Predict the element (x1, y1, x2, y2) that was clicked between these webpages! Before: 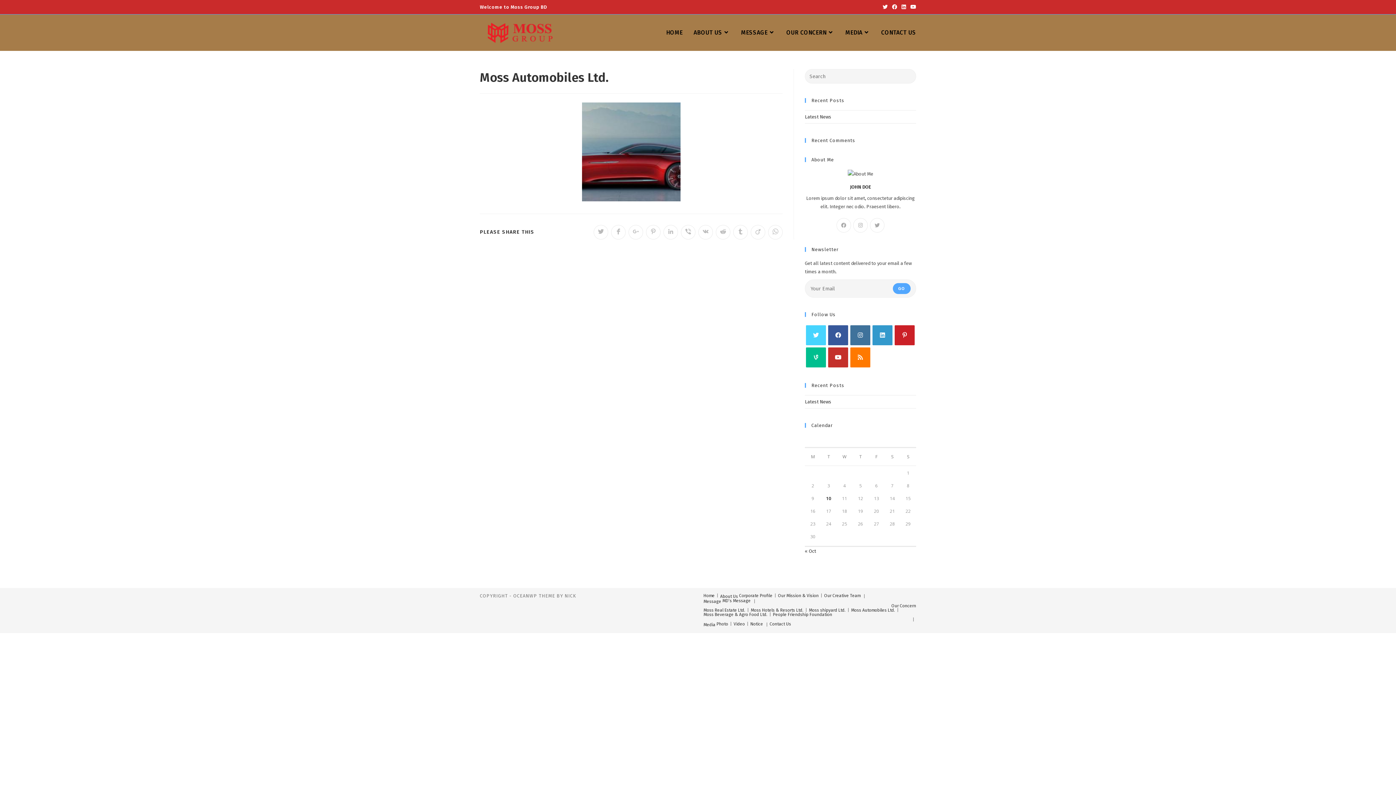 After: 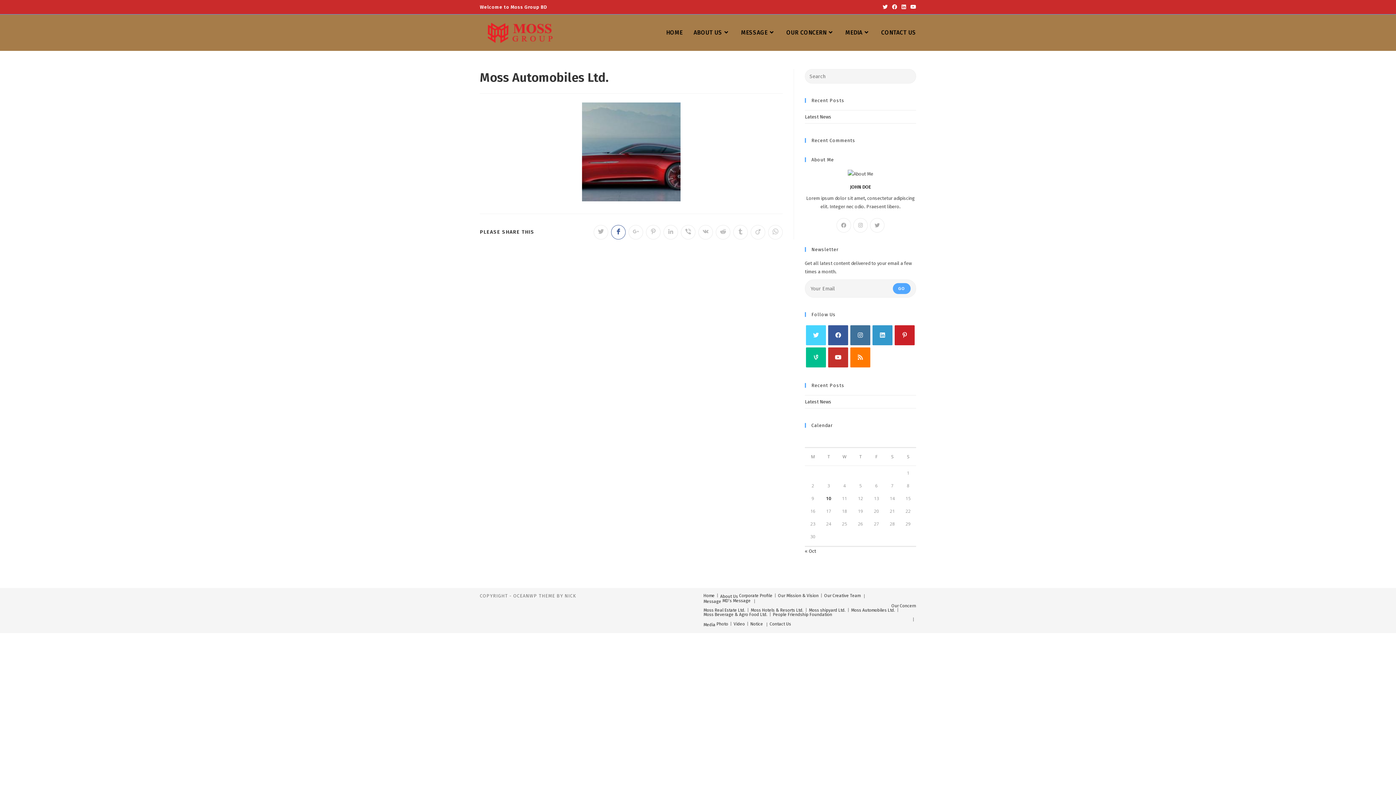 Action: label: Share on Facebook bbox: (611, 224, 625, 239)